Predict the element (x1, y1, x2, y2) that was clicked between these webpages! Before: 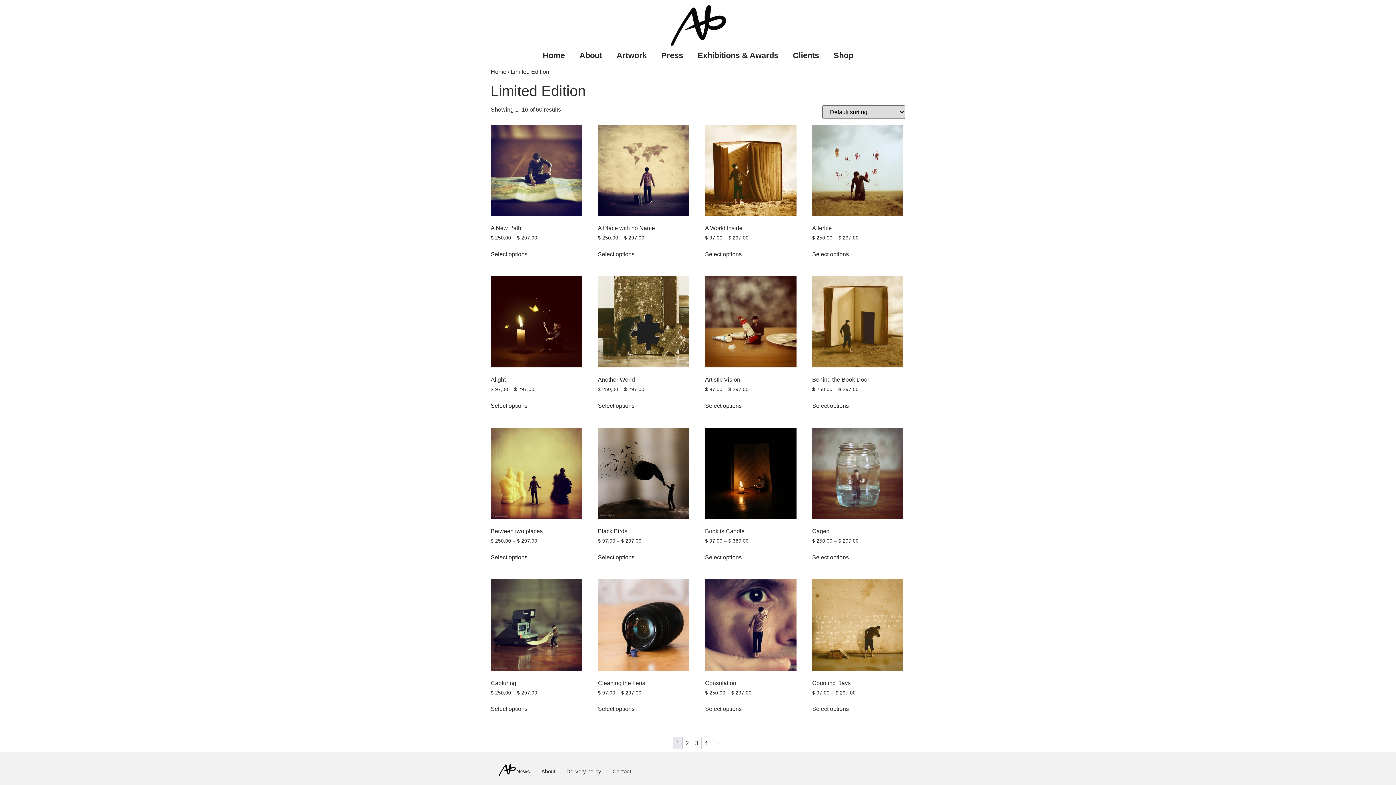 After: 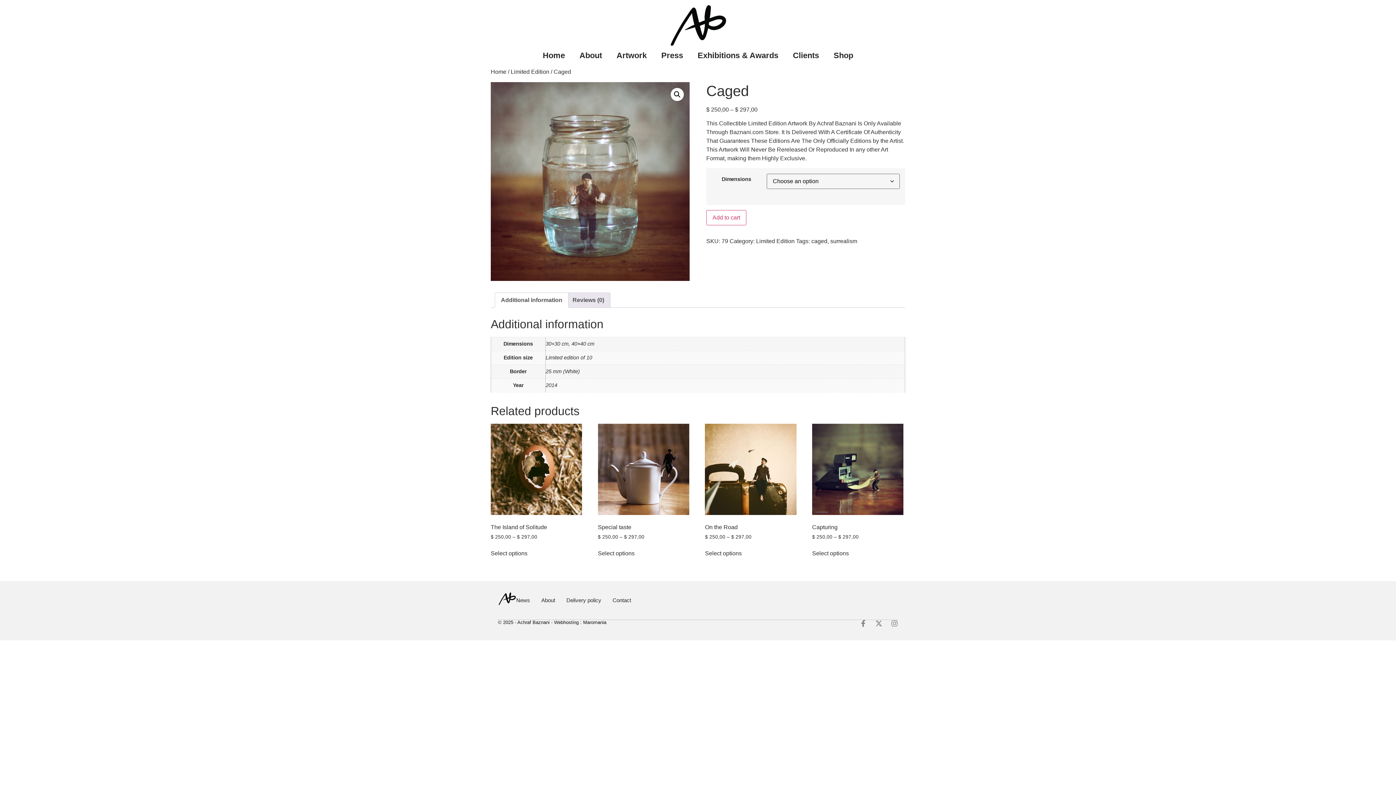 Action: label: Select options for “Caged” bbox: (812, 553, 849, 562)